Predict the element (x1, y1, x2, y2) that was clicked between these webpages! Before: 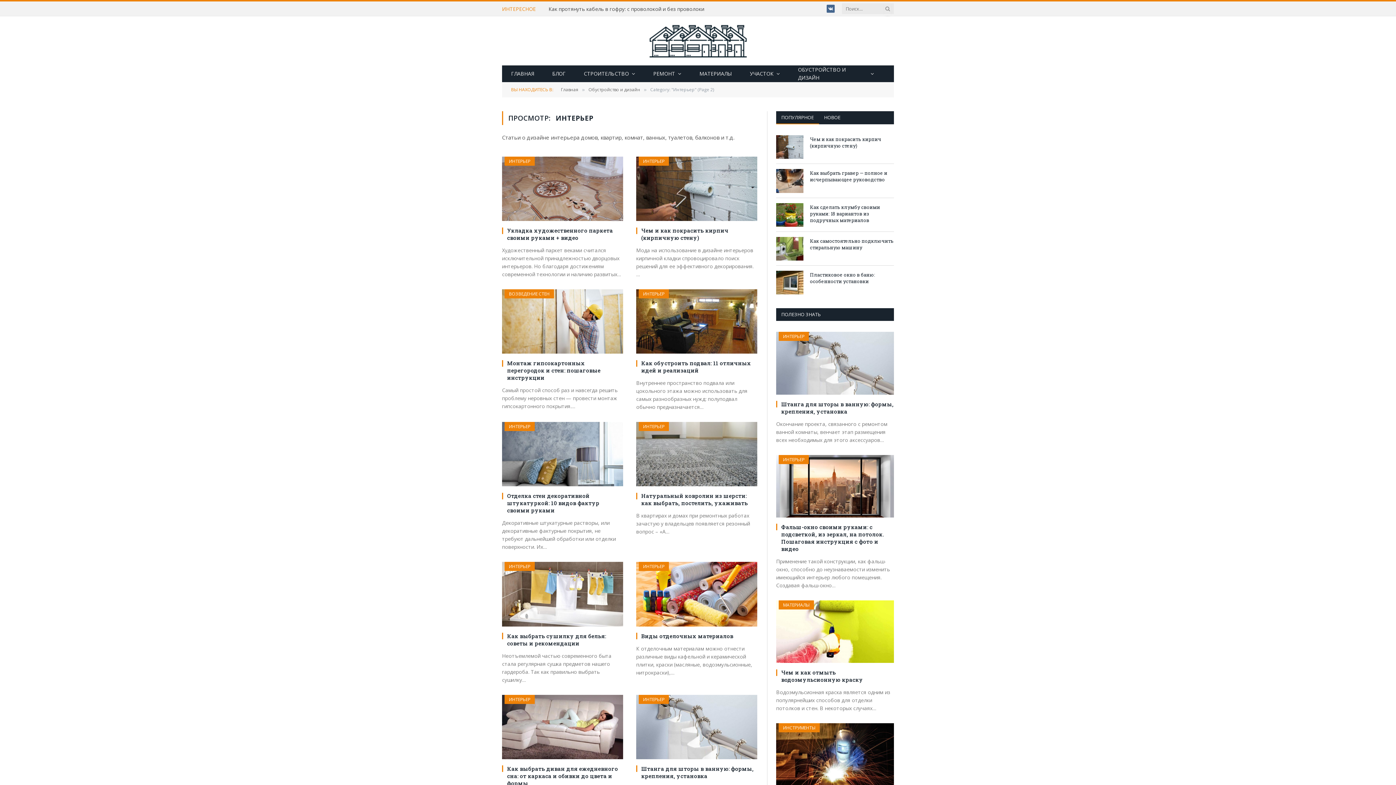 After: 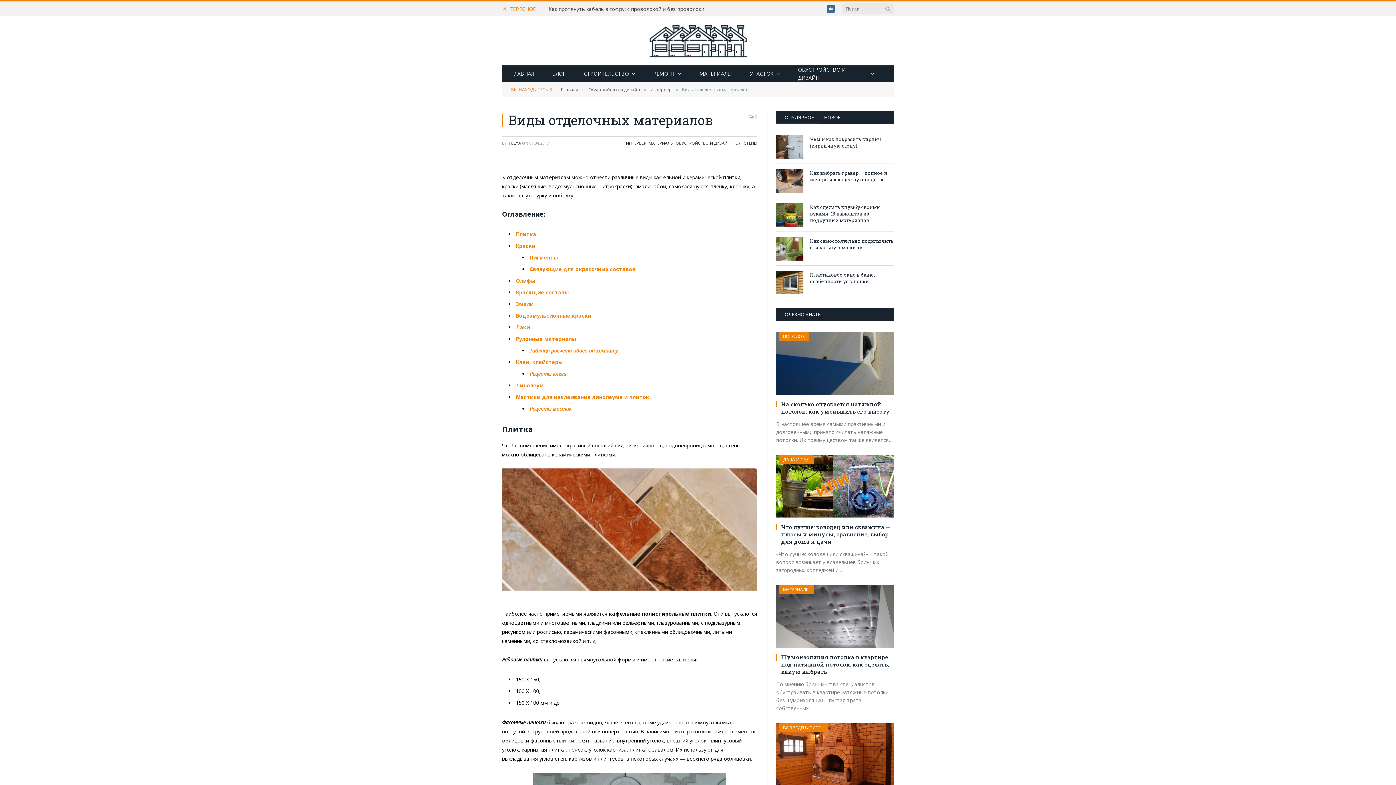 Action: bbox: (641, 632, 757, 639) label: Виды отделочных материалов